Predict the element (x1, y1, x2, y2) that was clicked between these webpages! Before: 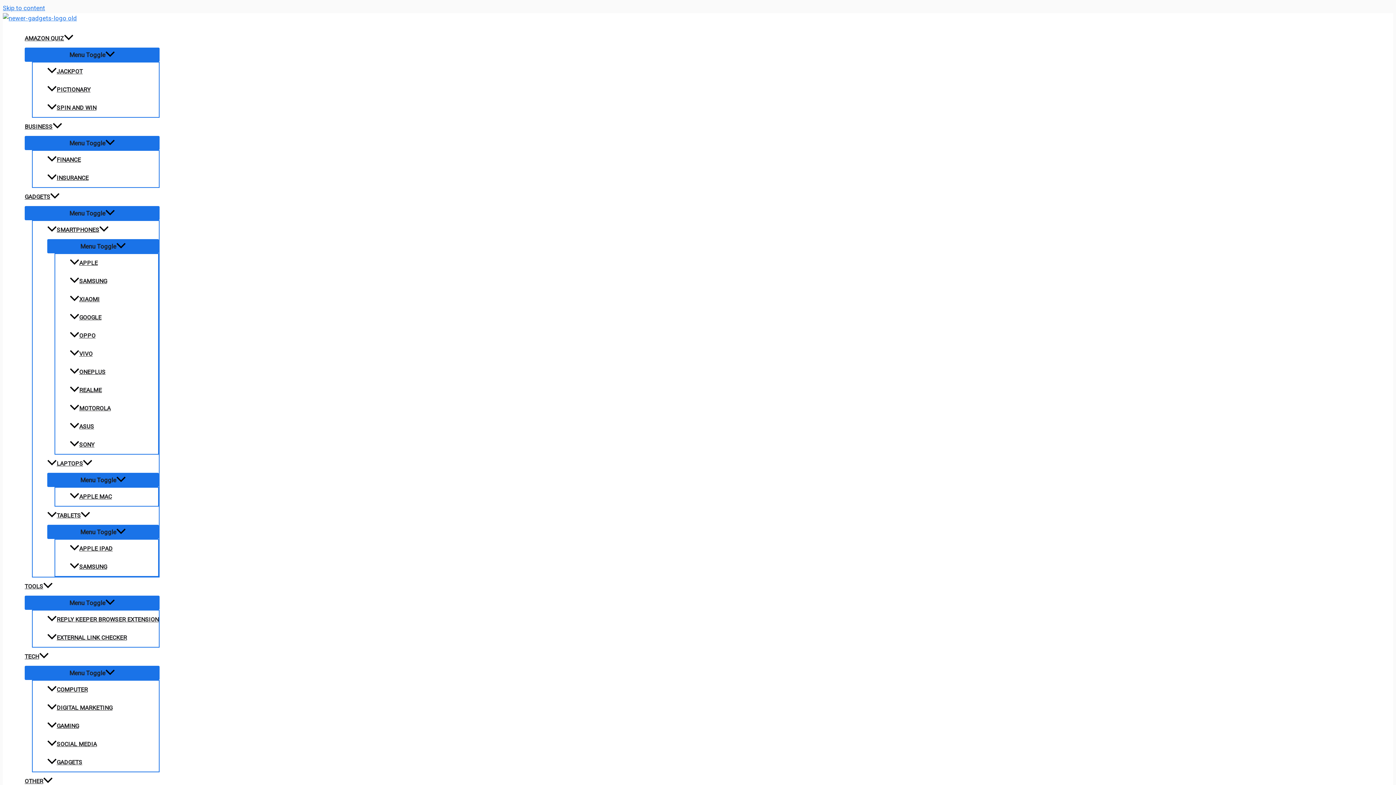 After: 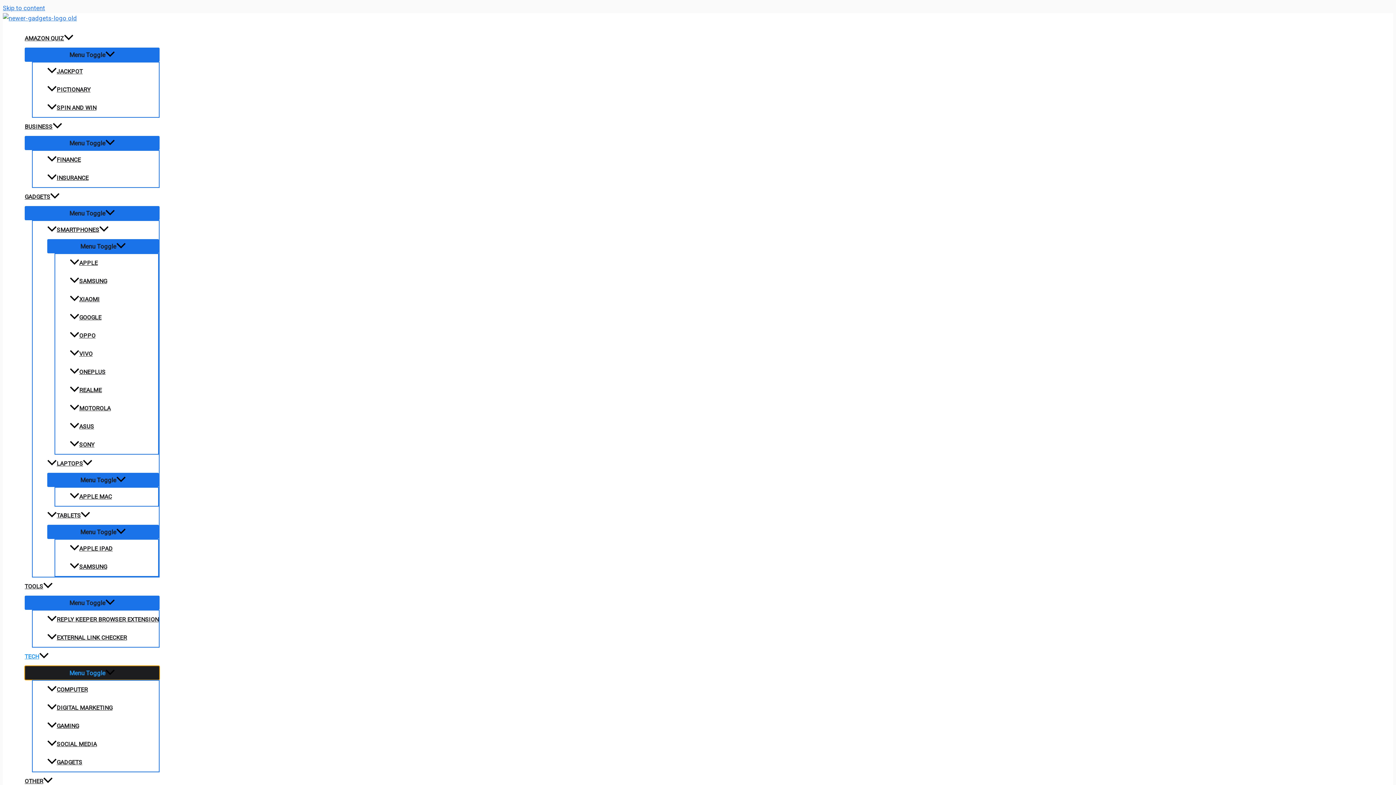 Action: bbox: (24, 666, 159, 680) label: Menu Toggle